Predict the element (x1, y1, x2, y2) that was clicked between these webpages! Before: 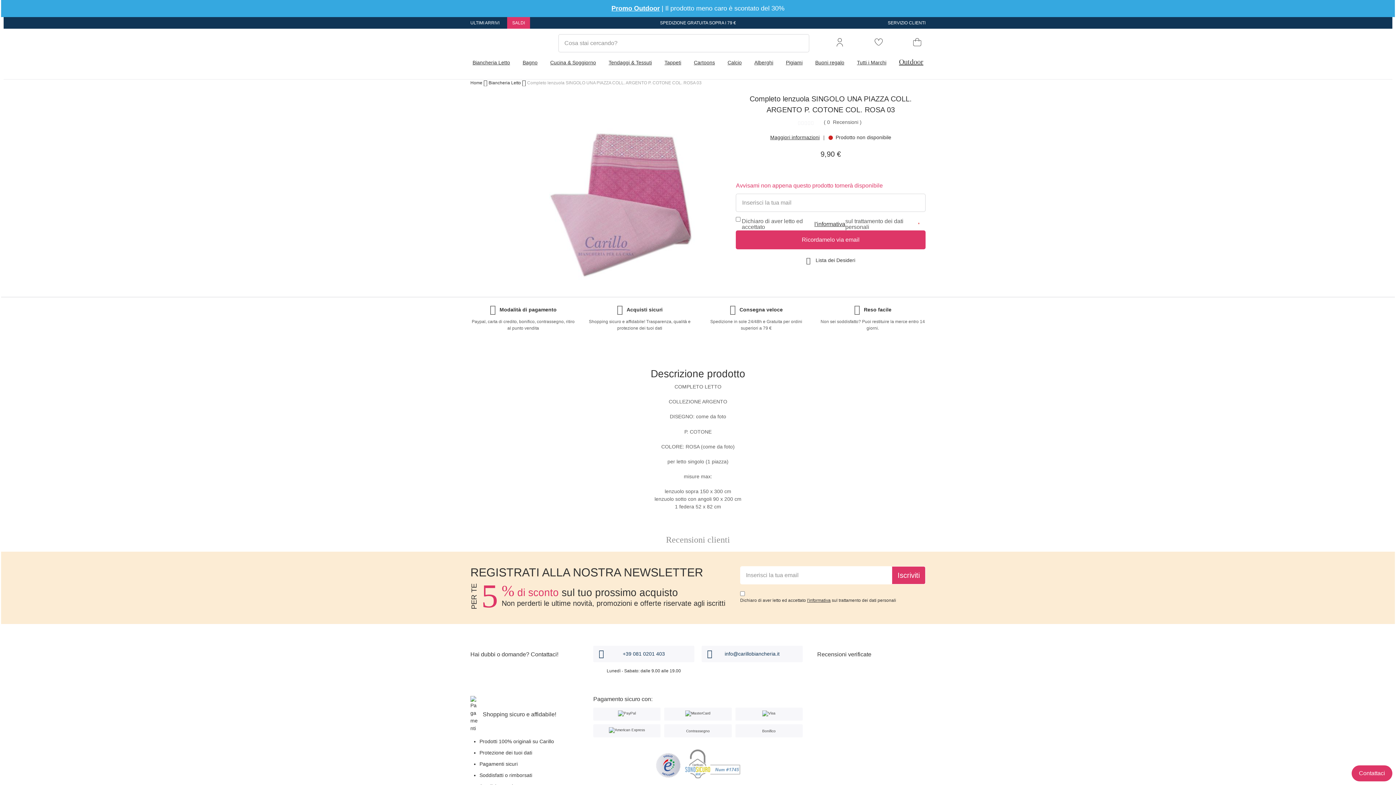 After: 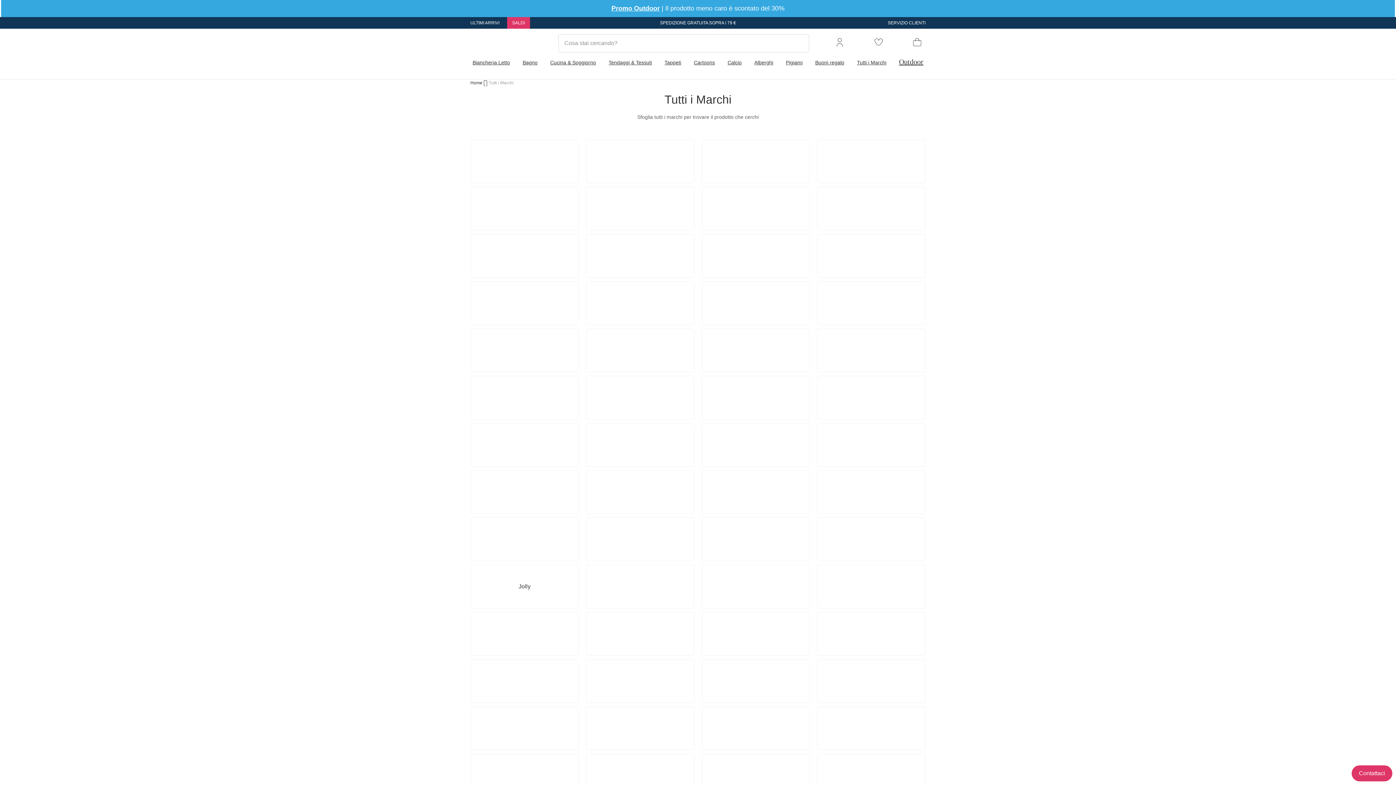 Action: label: Tutti i Marchi bbox: (857, 59, 886, 65)